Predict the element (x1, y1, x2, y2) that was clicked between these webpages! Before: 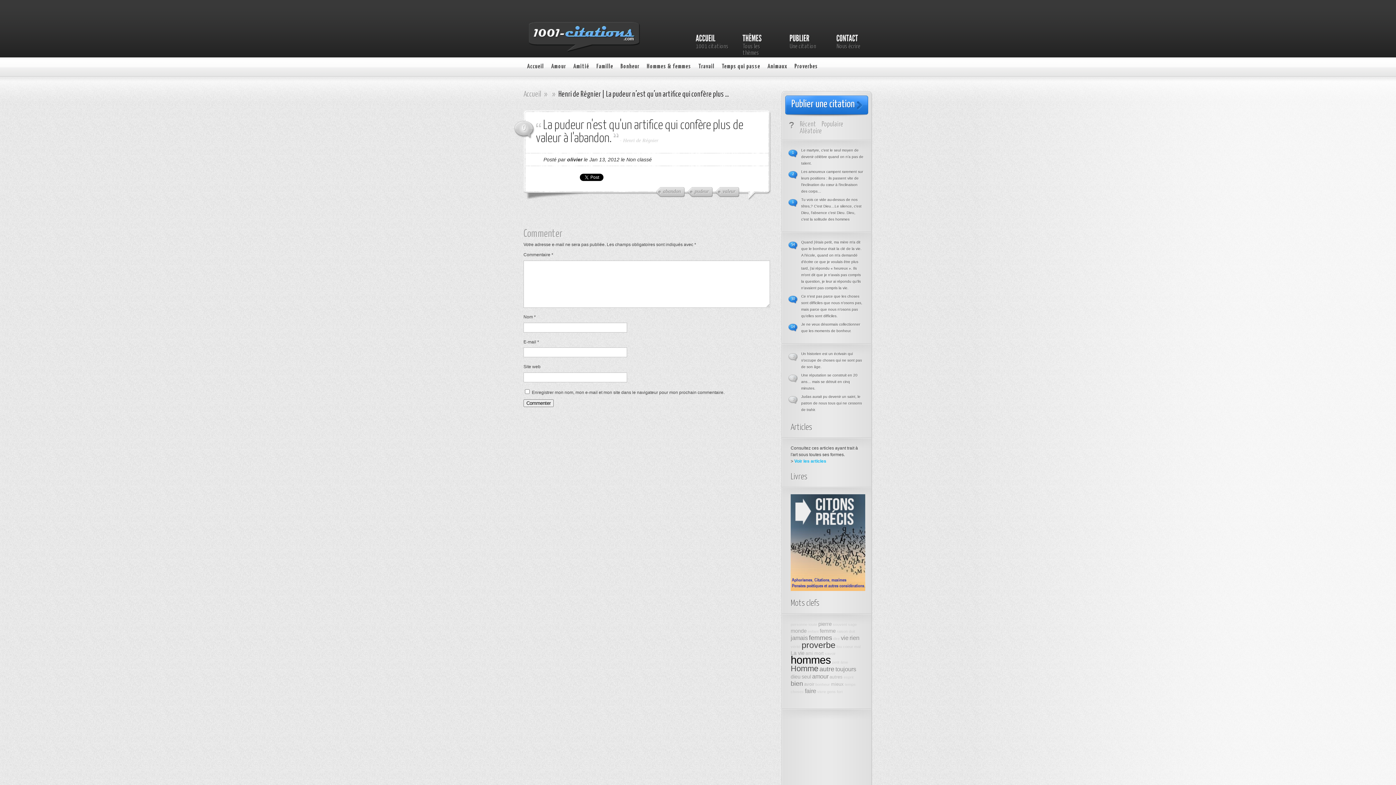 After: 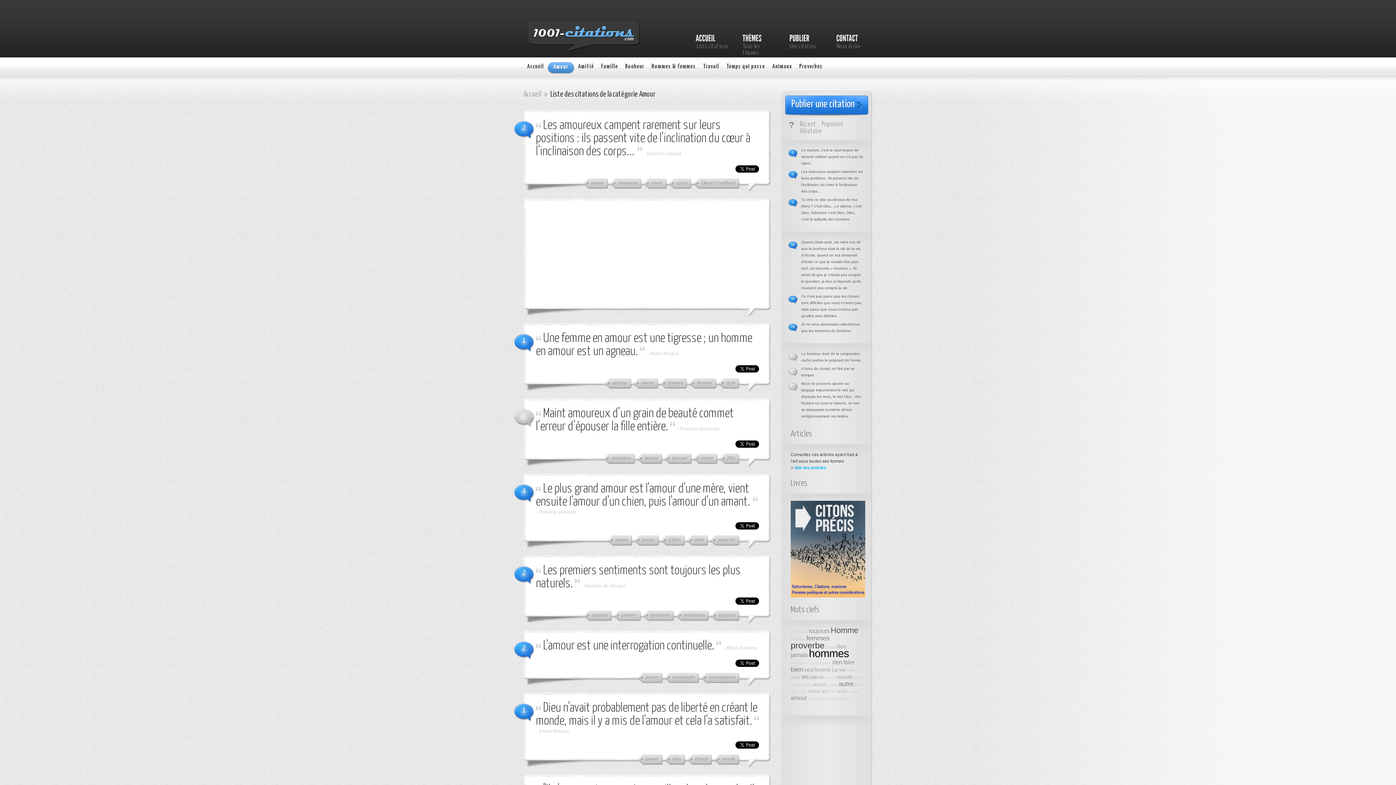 Action: label: Amour bbox: (547, 62, 566, 73)